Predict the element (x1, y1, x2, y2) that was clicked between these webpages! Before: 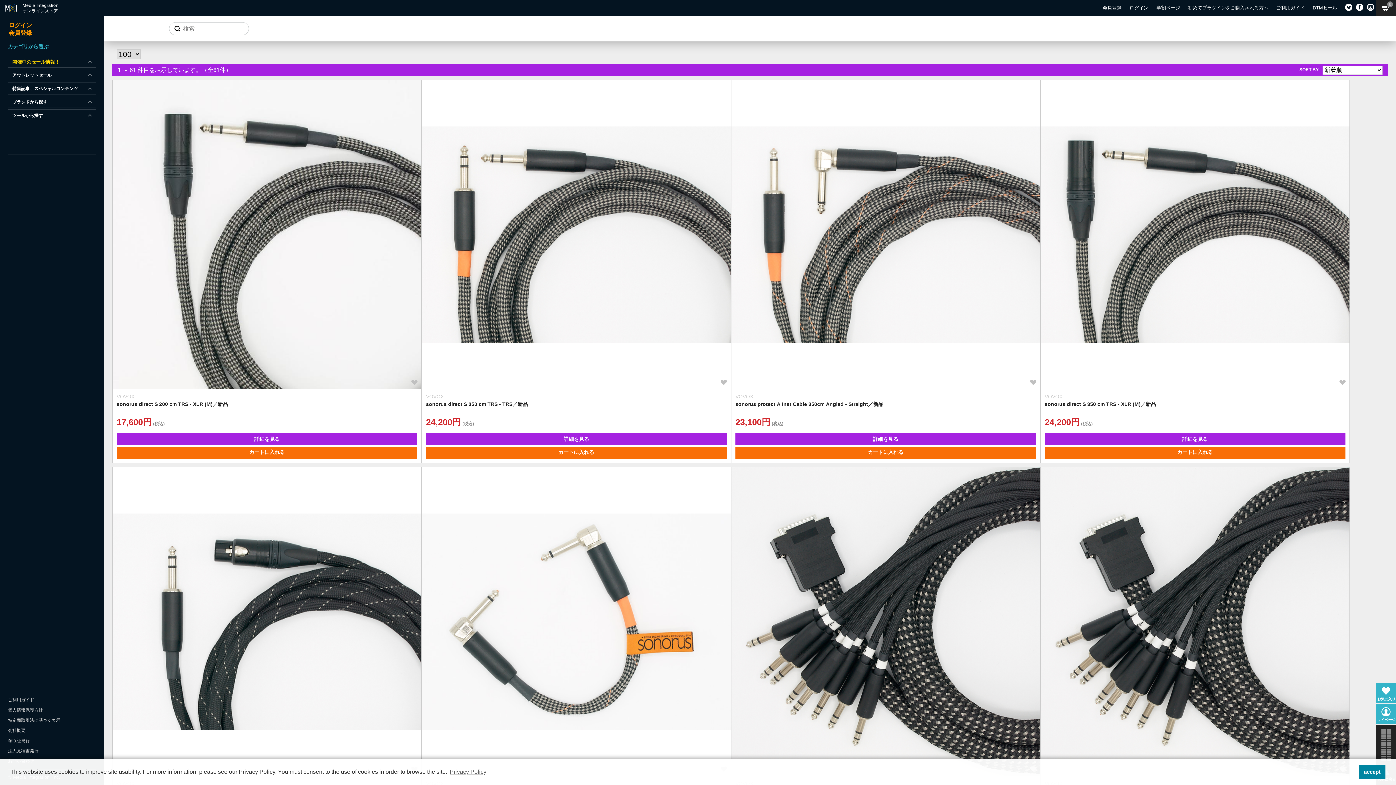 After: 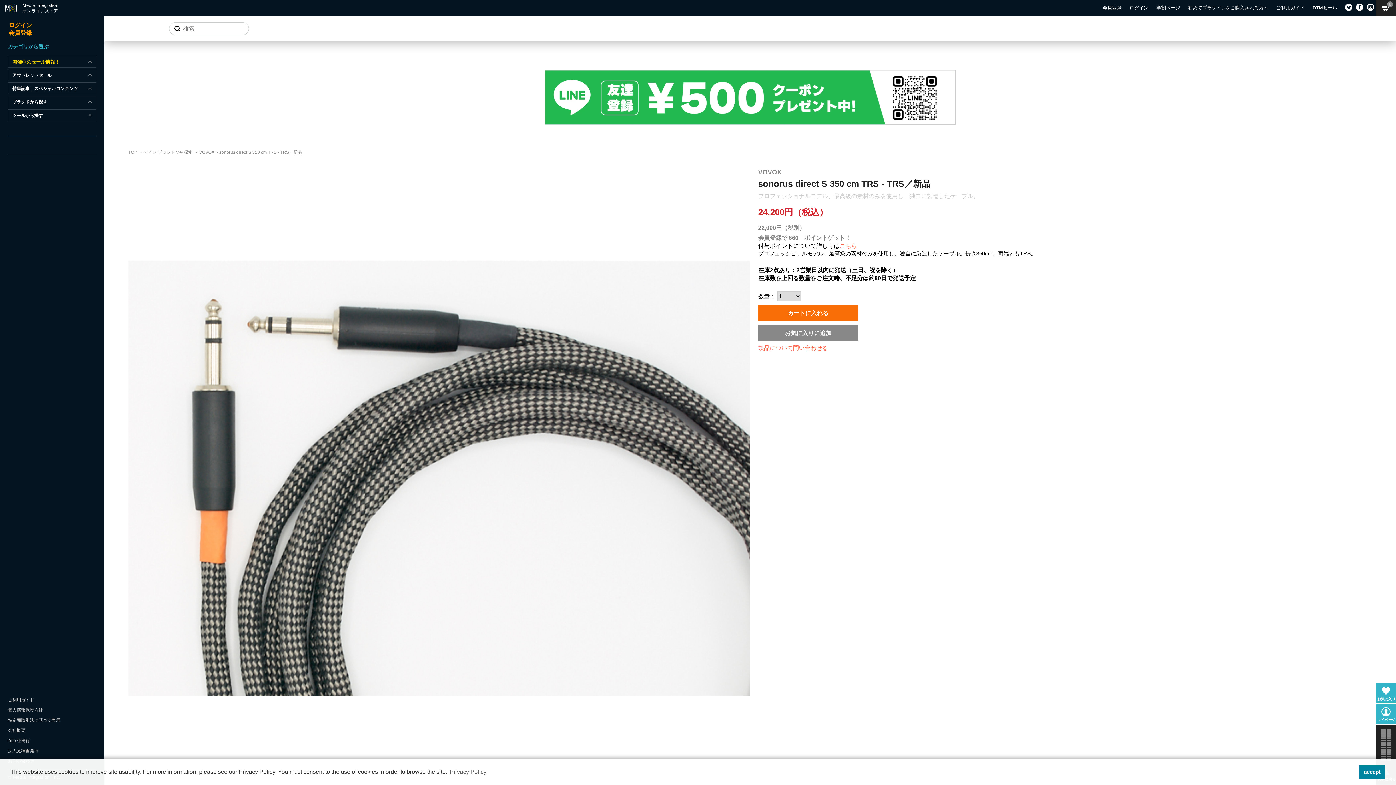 Action: label: sonorus direct S 350 cm TRS - TRS／新品 bbox: (426, 400, 726, 415)